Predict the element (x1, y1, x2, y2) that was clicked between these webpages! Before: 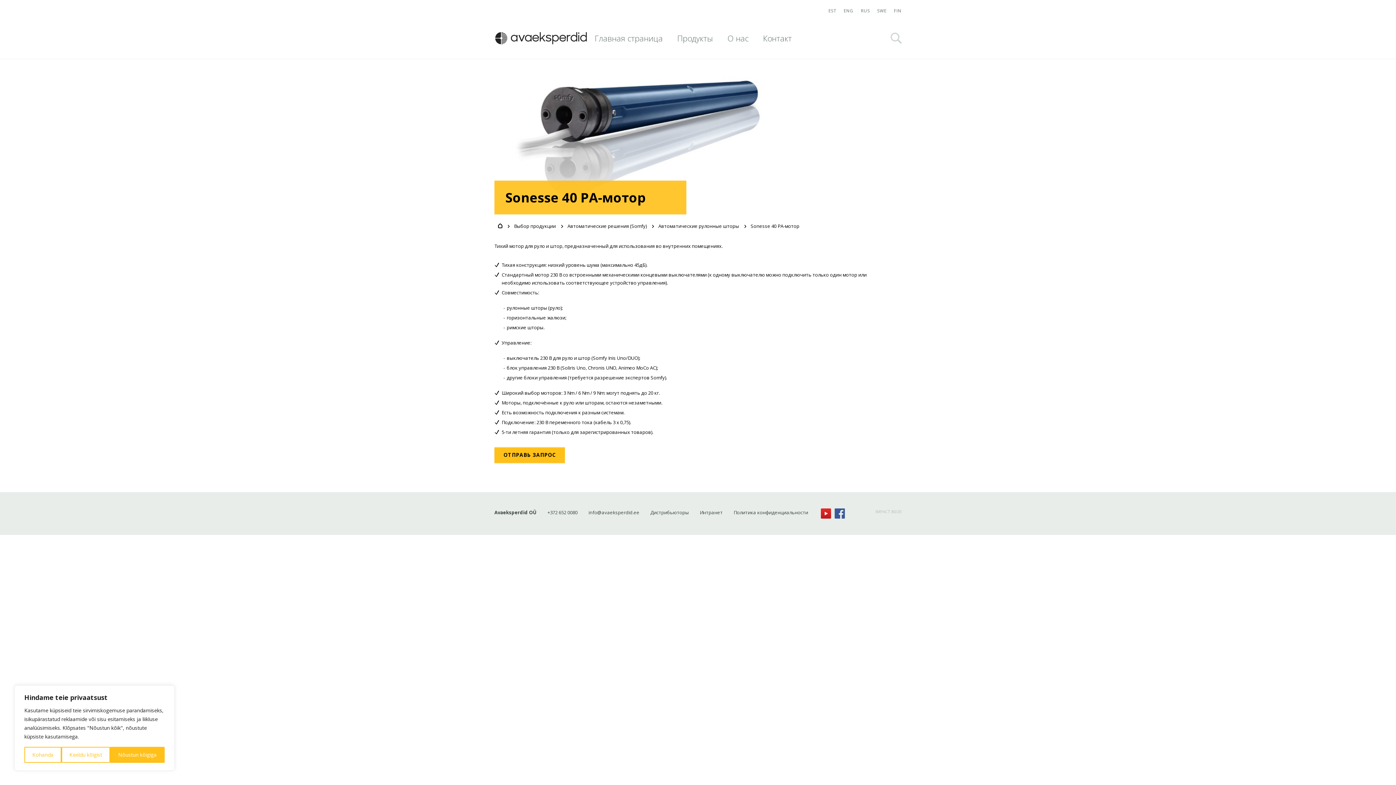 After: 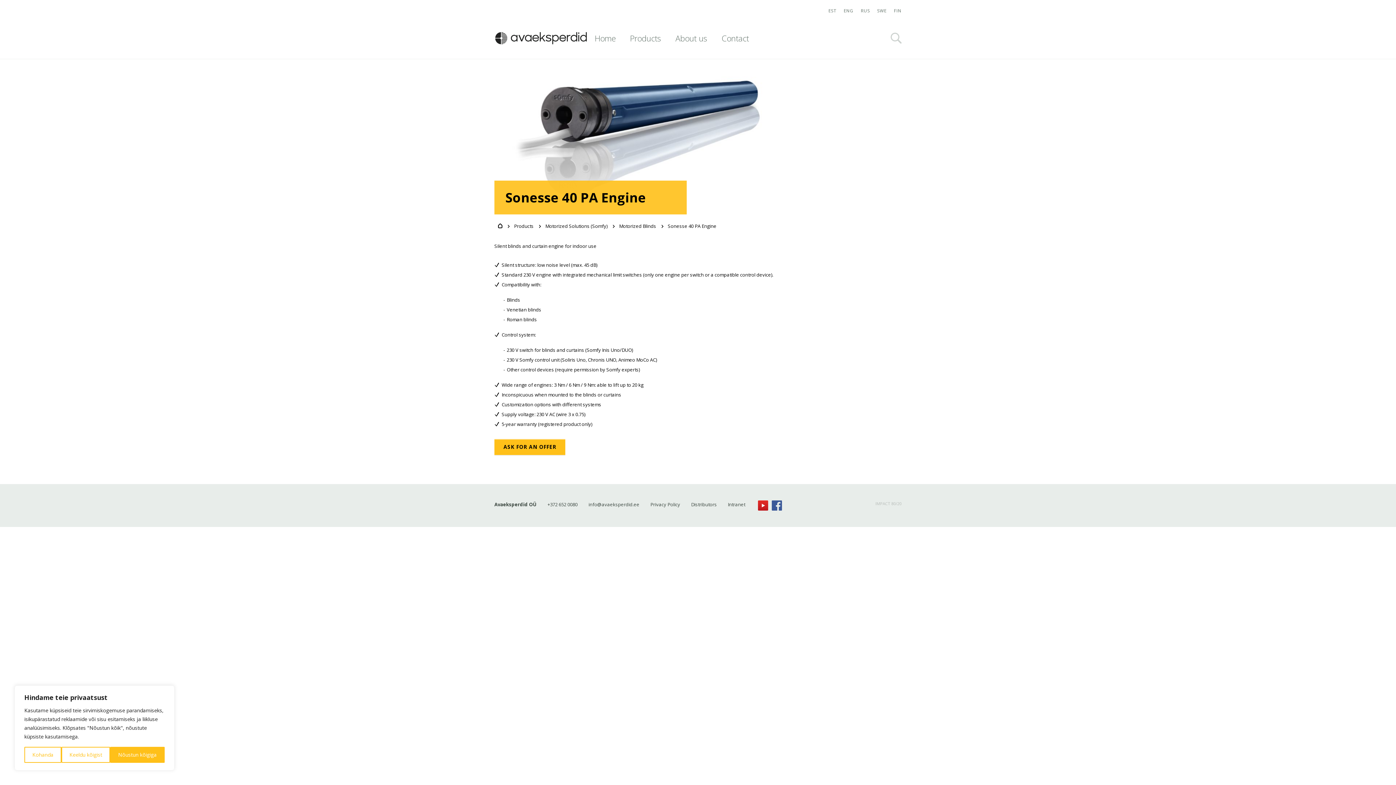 Action: label: ENG bbox: (840, 3, 857, 18)